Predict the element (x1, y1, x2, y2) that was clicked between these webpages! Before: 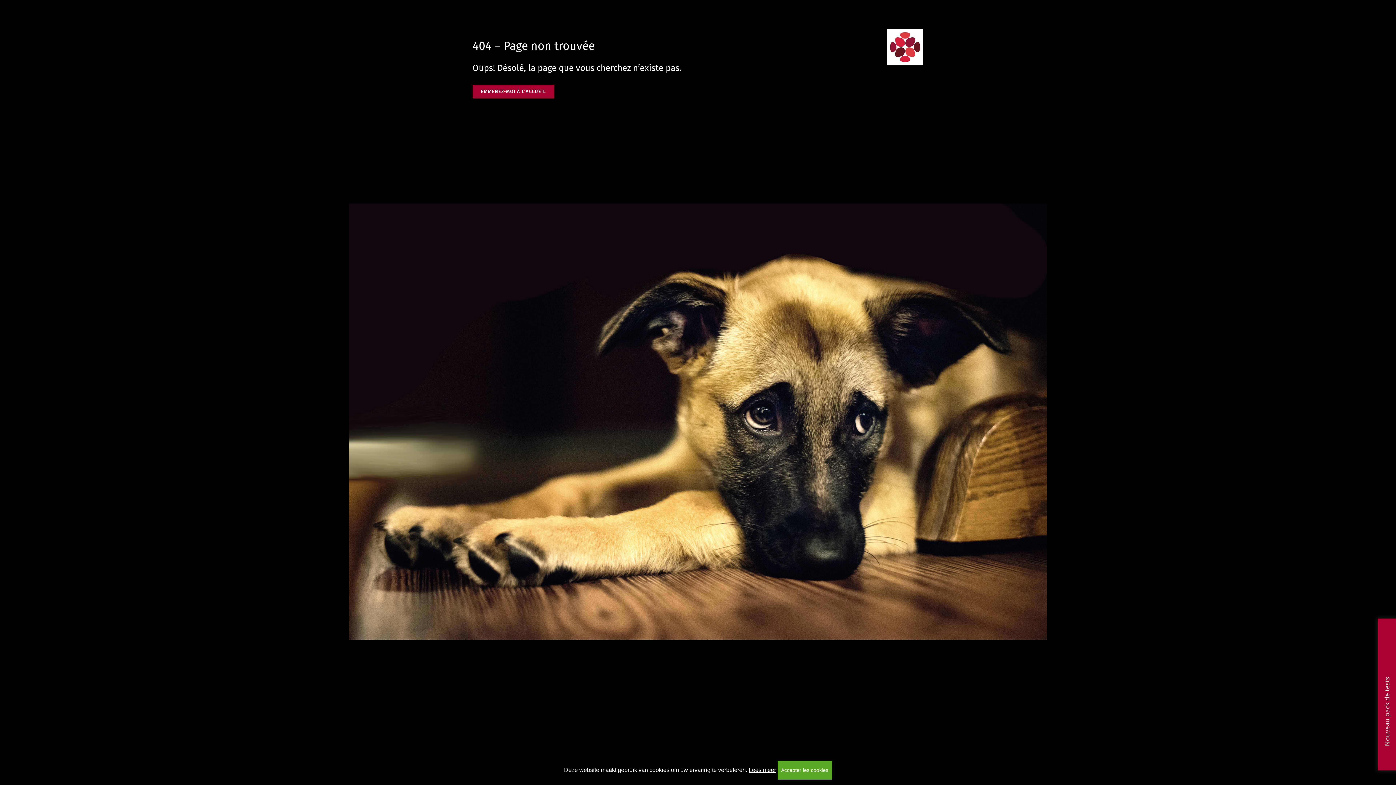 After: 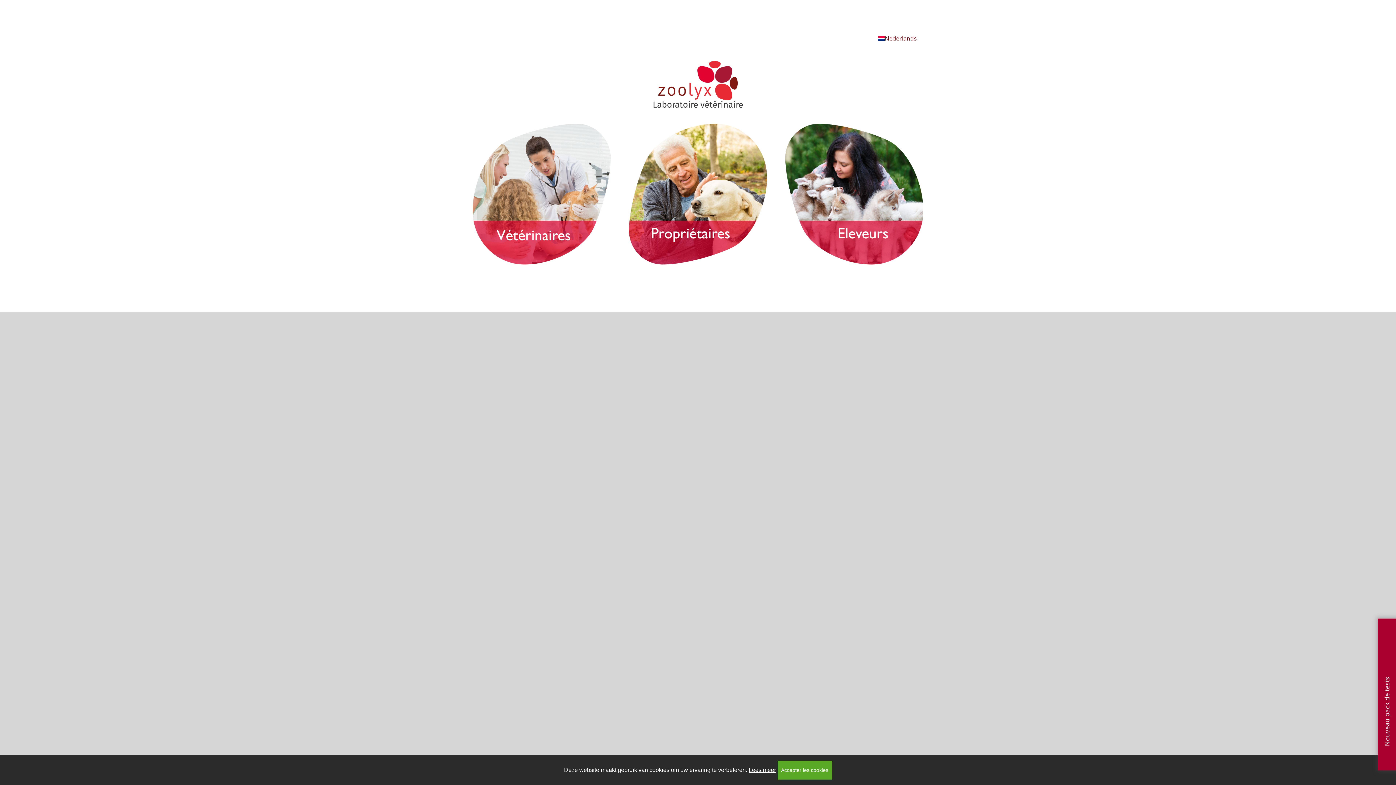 Action: label: EMMENEZ-MOI À L’ACCUEIL bbox: (472, 84, 554, 98)